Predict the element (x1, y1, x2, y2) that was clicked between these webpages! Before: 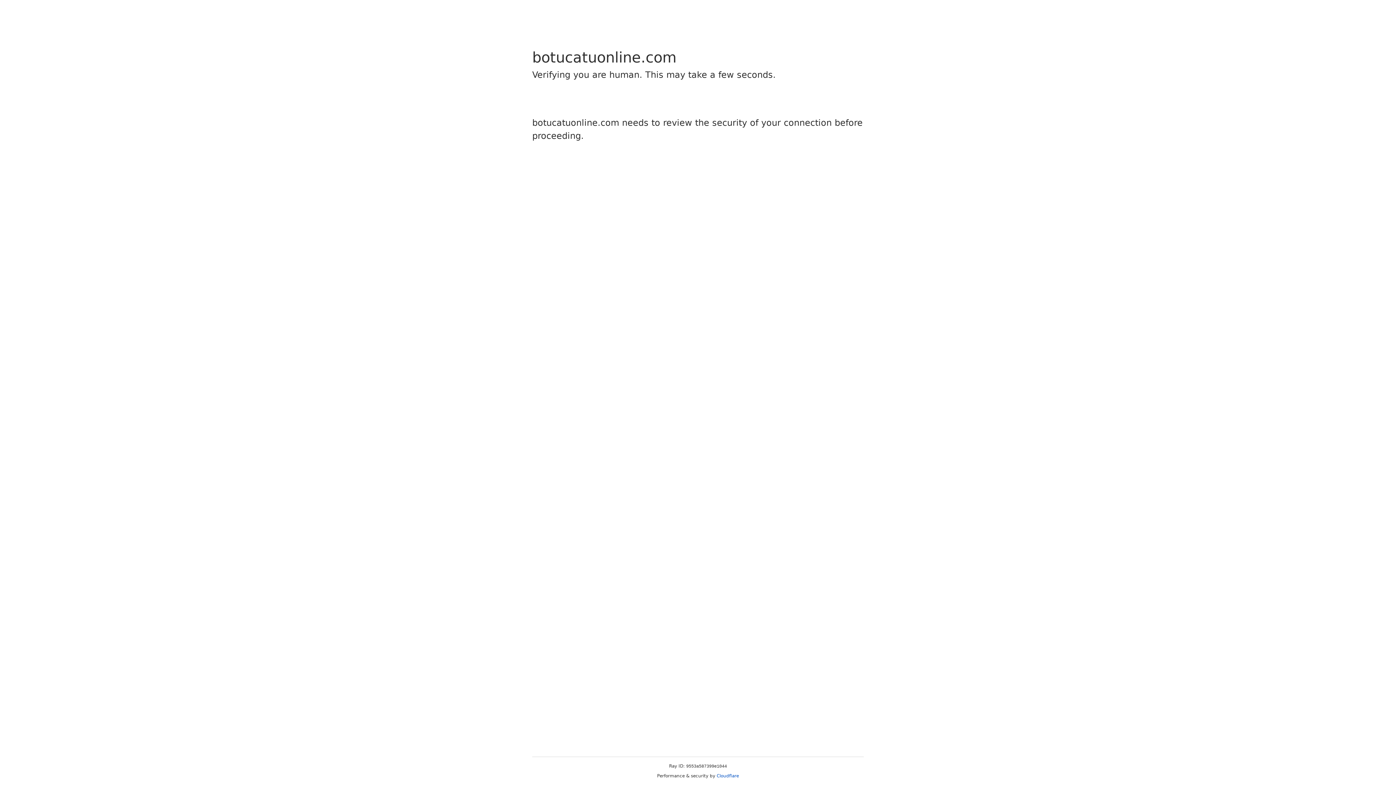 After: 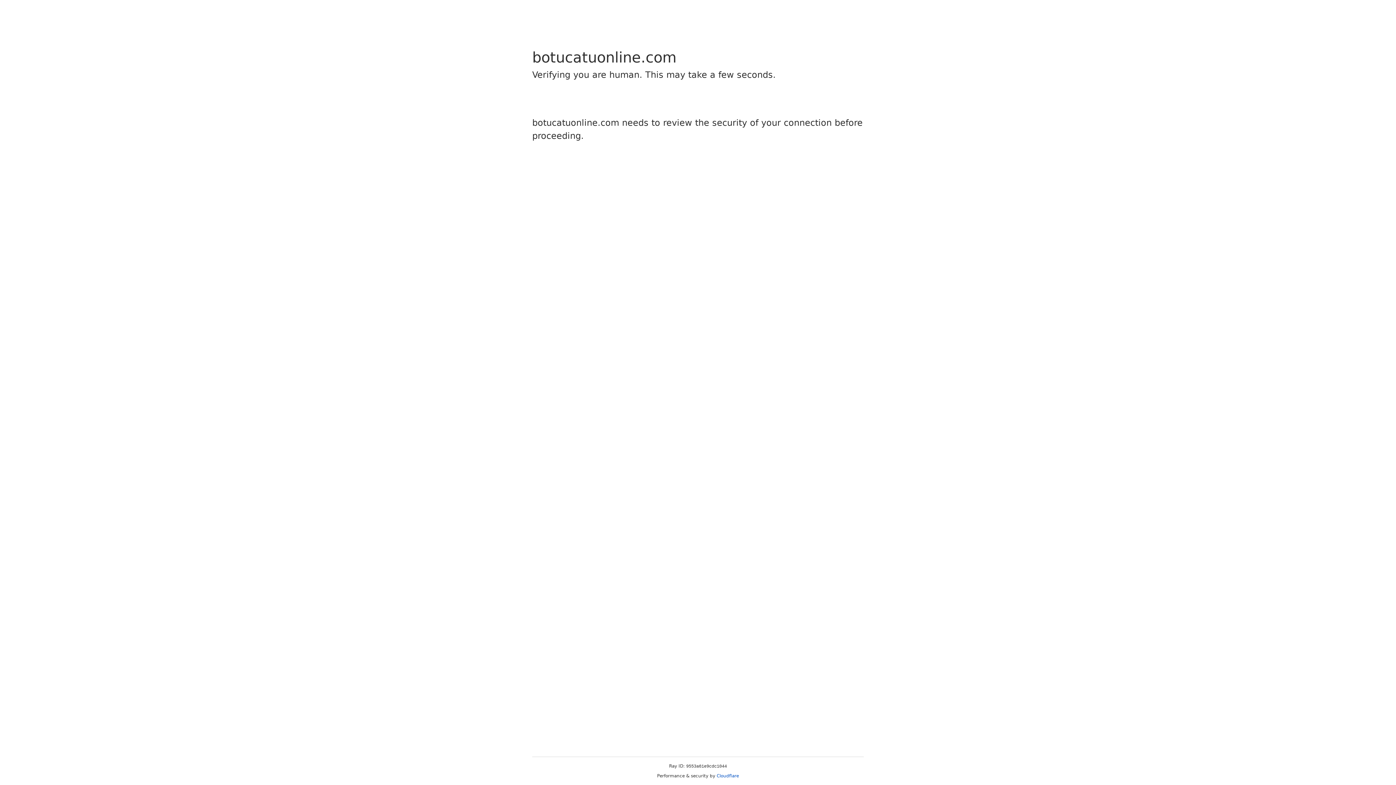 Action: bbox: (716, 773, 739, 778) label: Cloudflare